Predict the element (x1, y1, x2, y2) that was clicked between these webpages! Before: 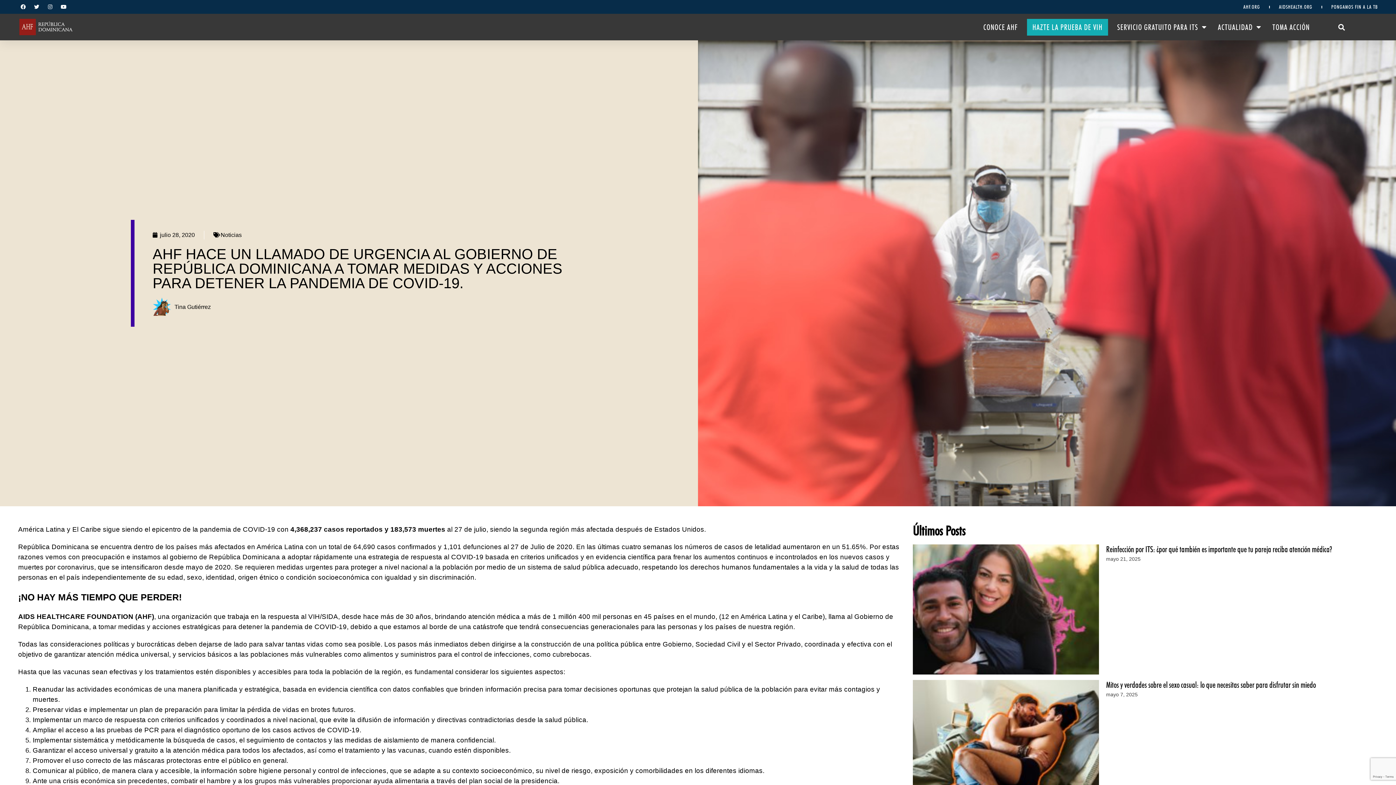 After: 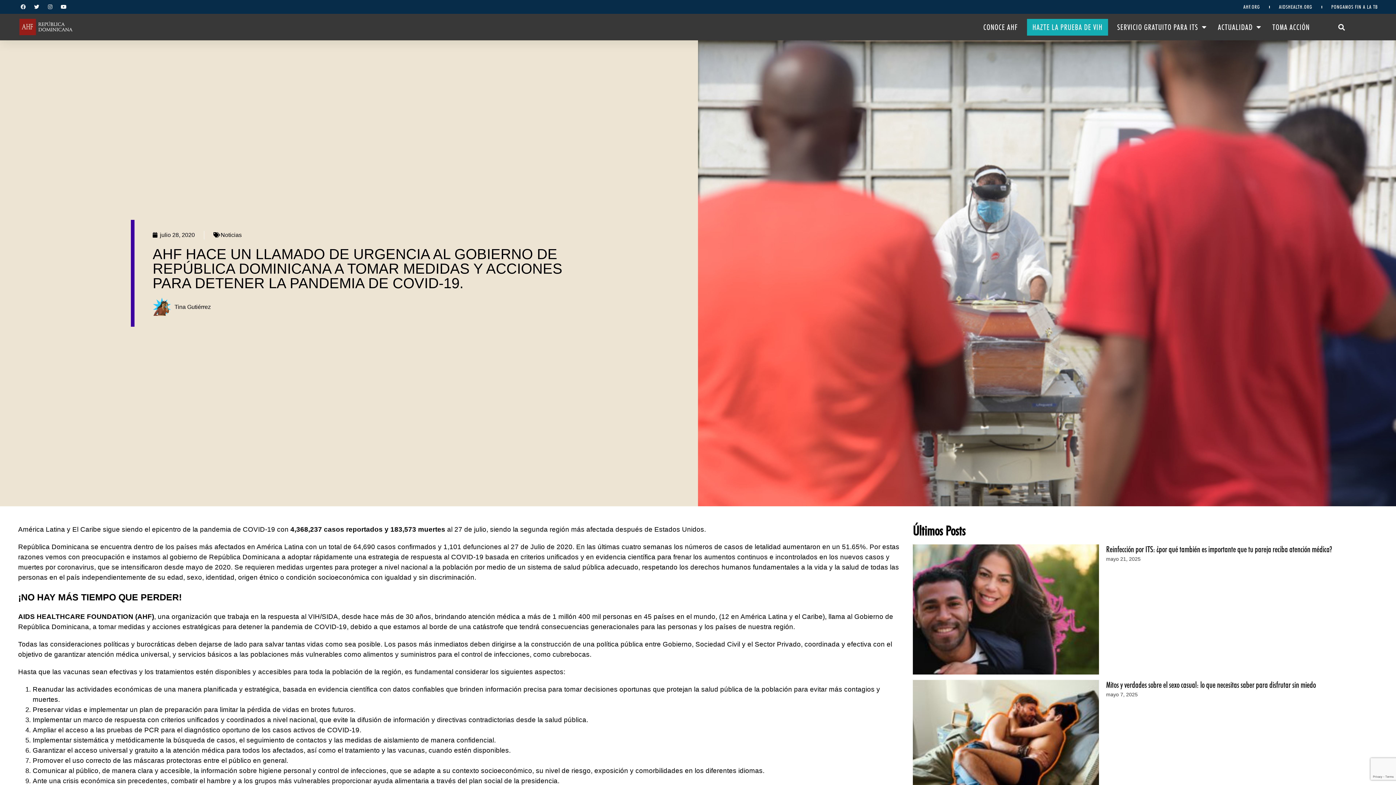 Action: bbox: (18, 1, 28, 12) label: Facebook